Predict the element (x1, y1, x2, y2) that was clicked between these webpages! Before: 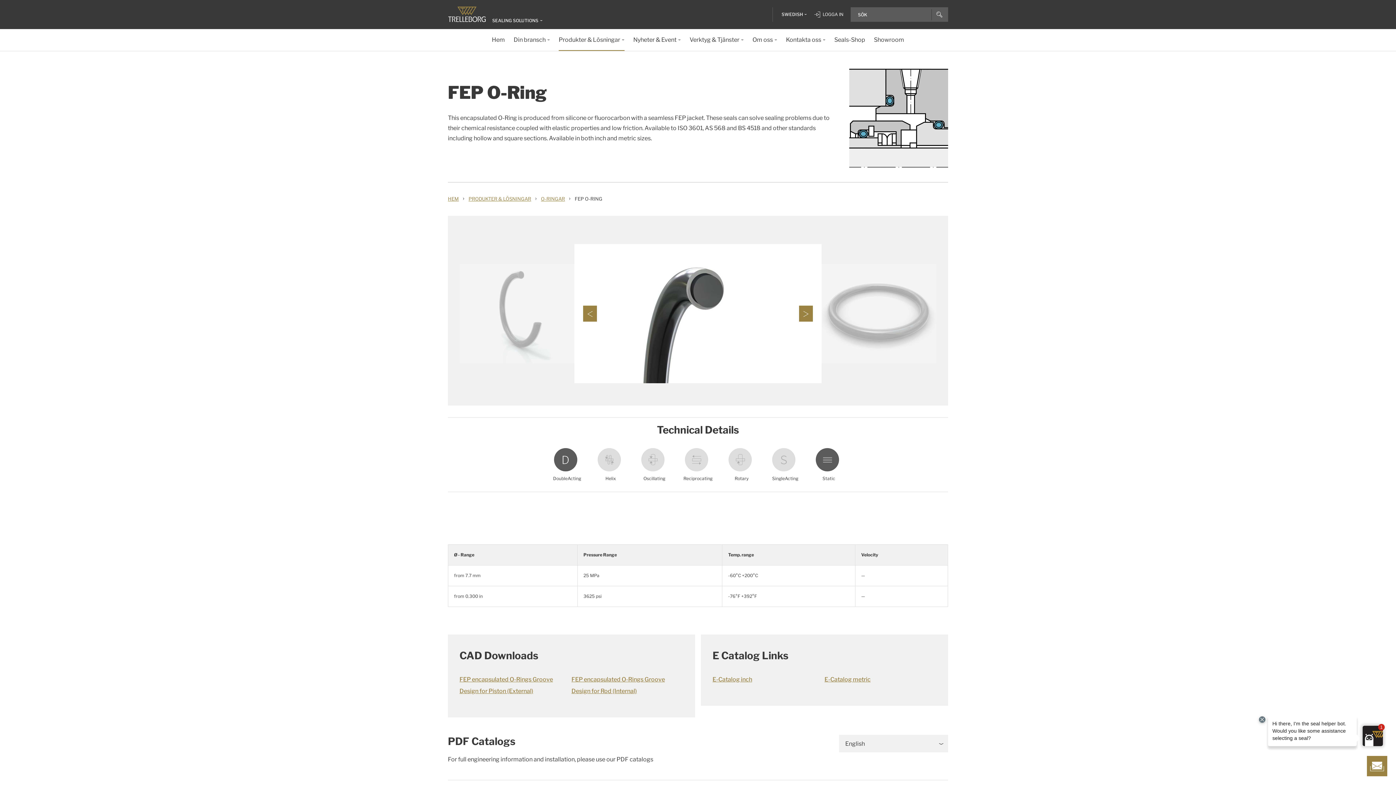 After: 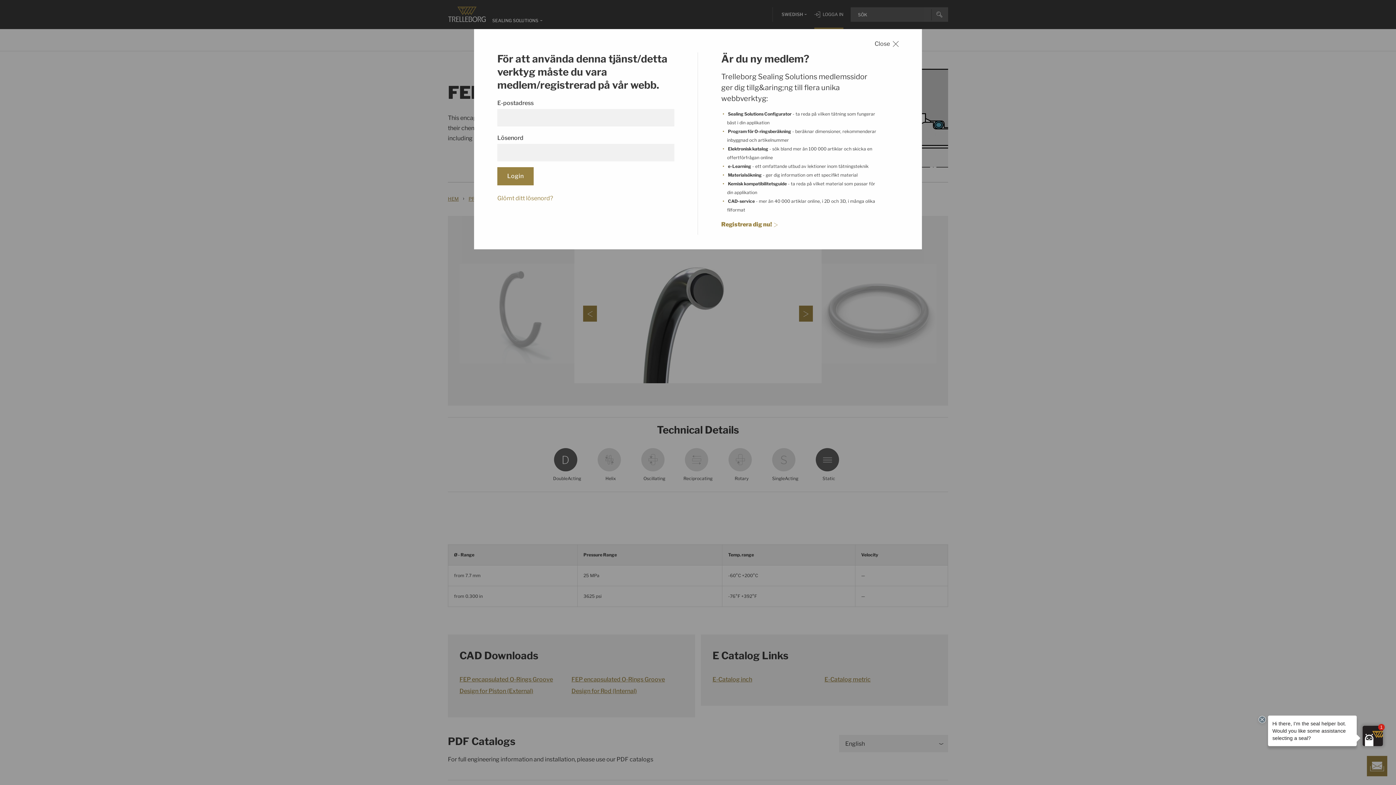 Action: bbox: (814, 11, 843, 17) label:  LOGGA IN